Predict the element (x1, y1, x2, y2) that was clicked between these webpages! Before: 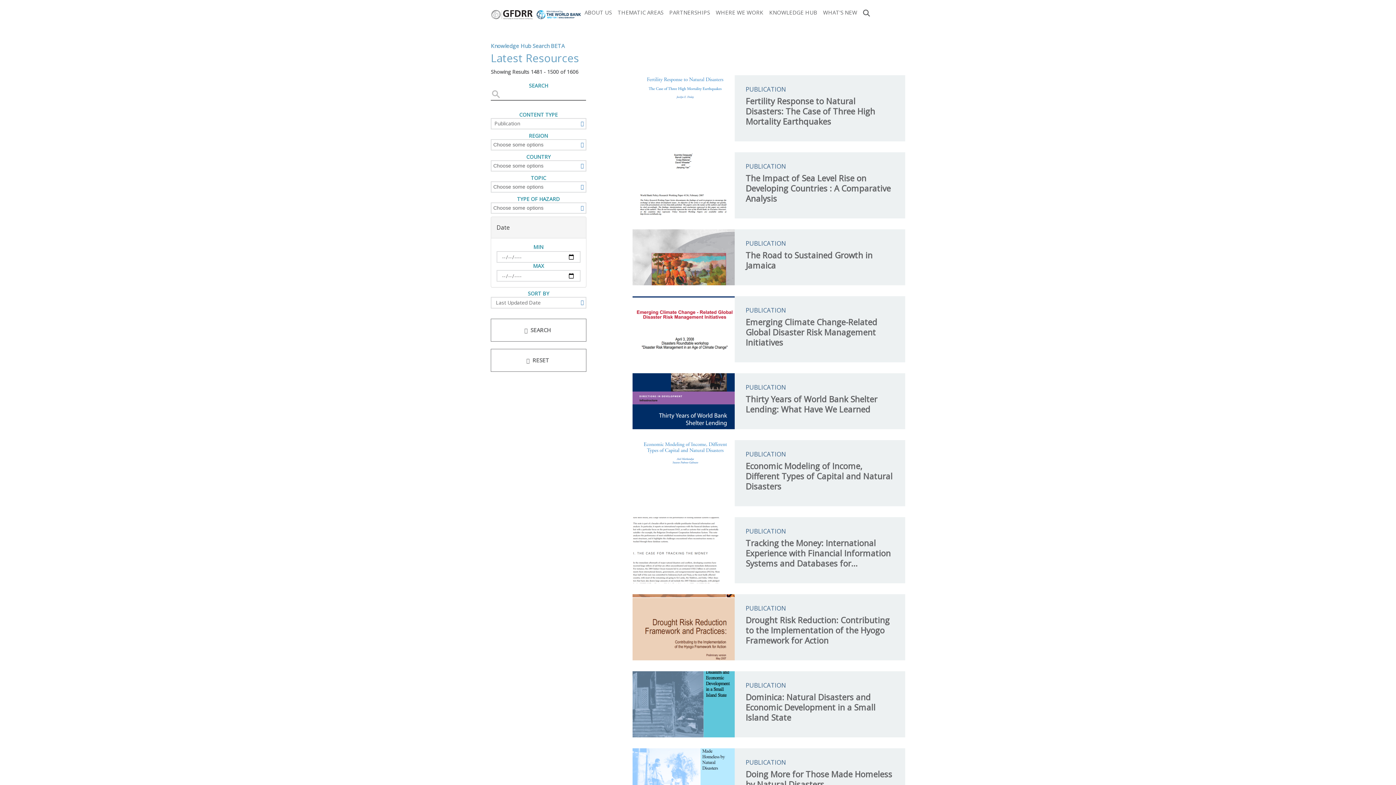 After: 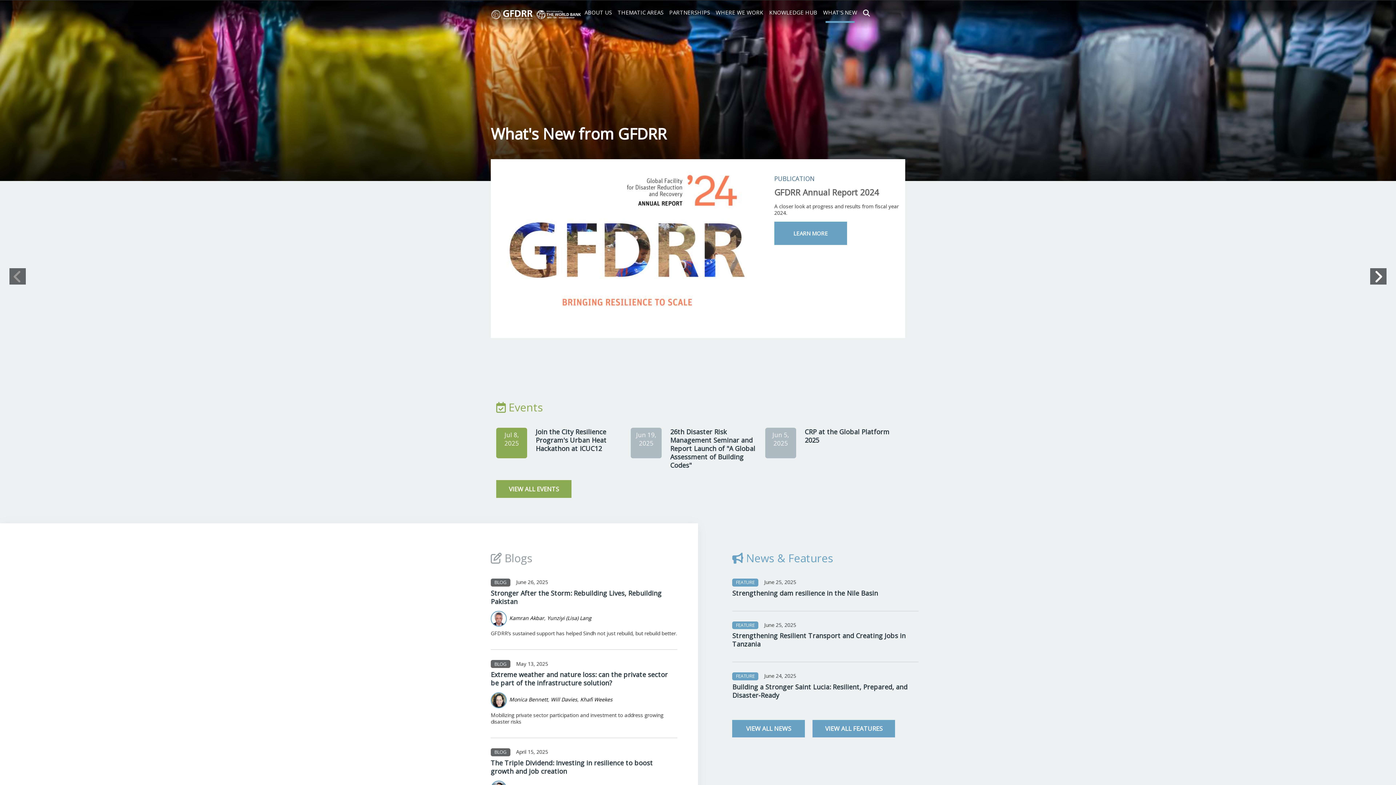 Action: label: WHAT'S NEW bbox: (820, 5, 860, 19)